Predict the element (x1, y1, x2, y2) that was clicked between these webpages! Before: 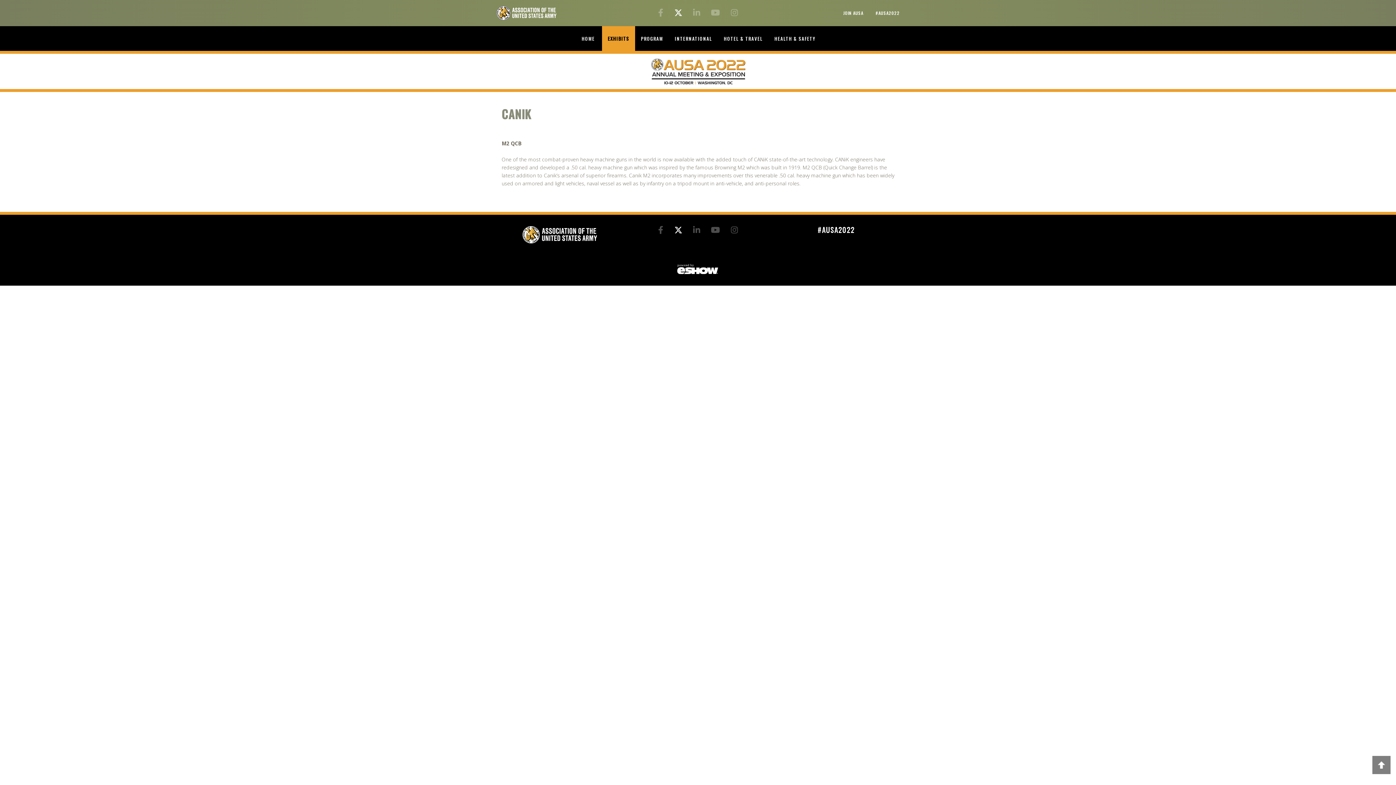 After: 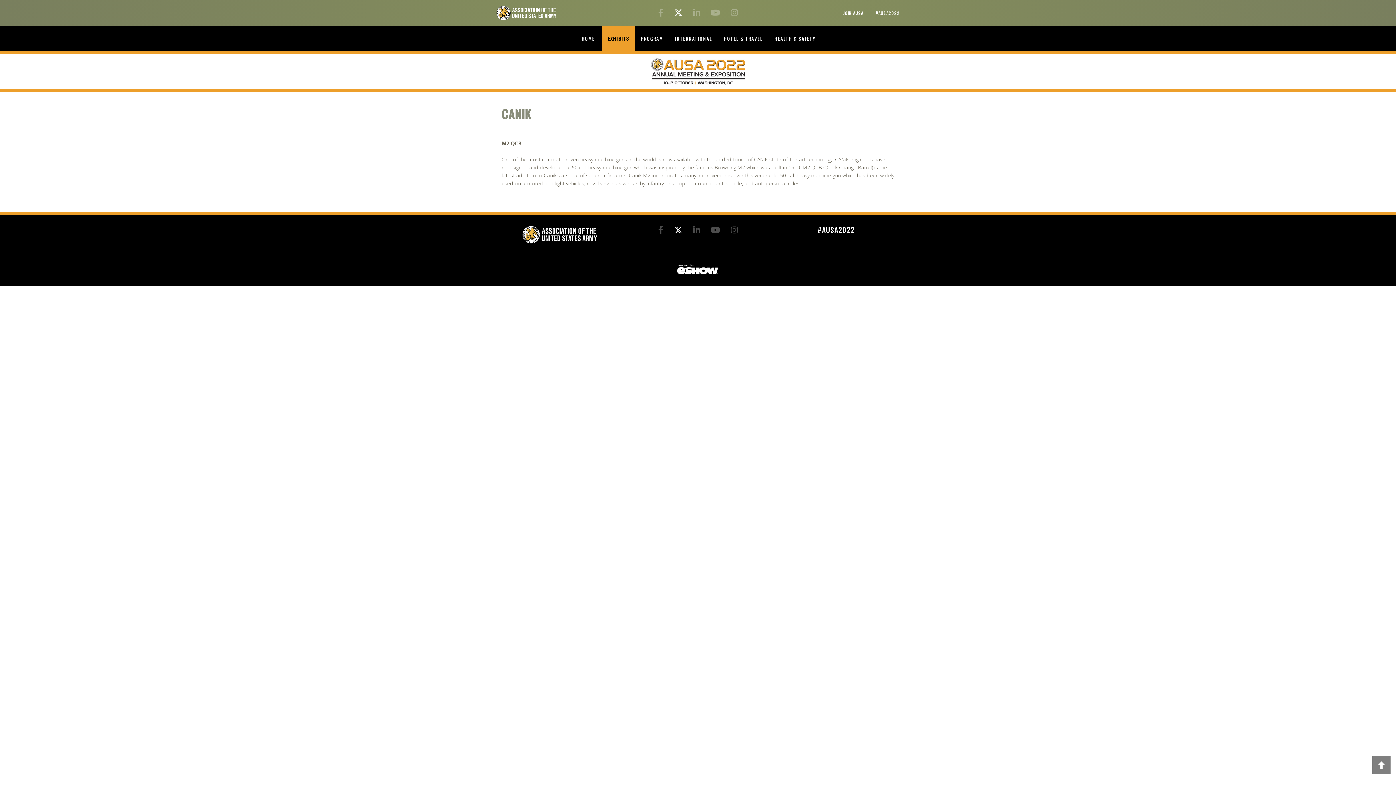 Action: bbox: (654, 227, 670, 234) label: Facebook